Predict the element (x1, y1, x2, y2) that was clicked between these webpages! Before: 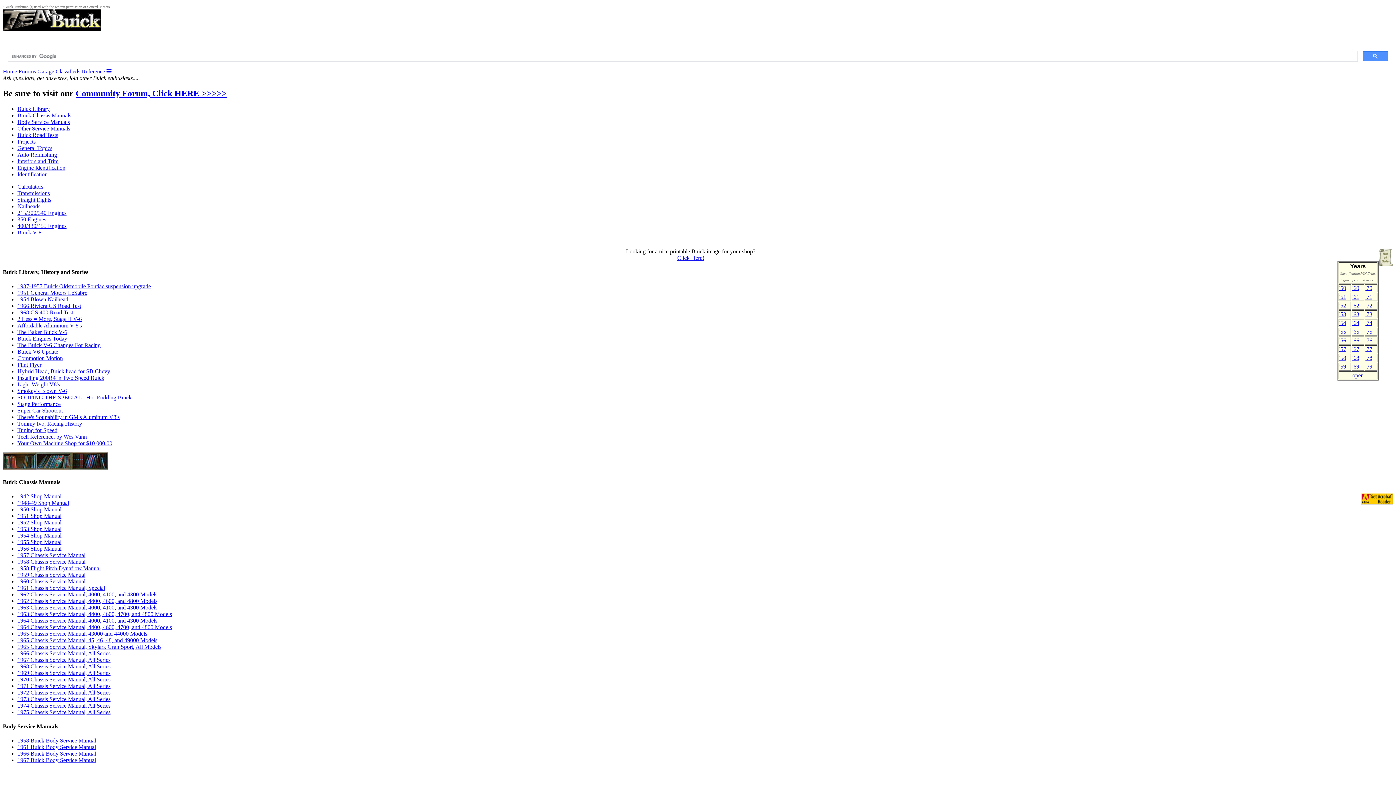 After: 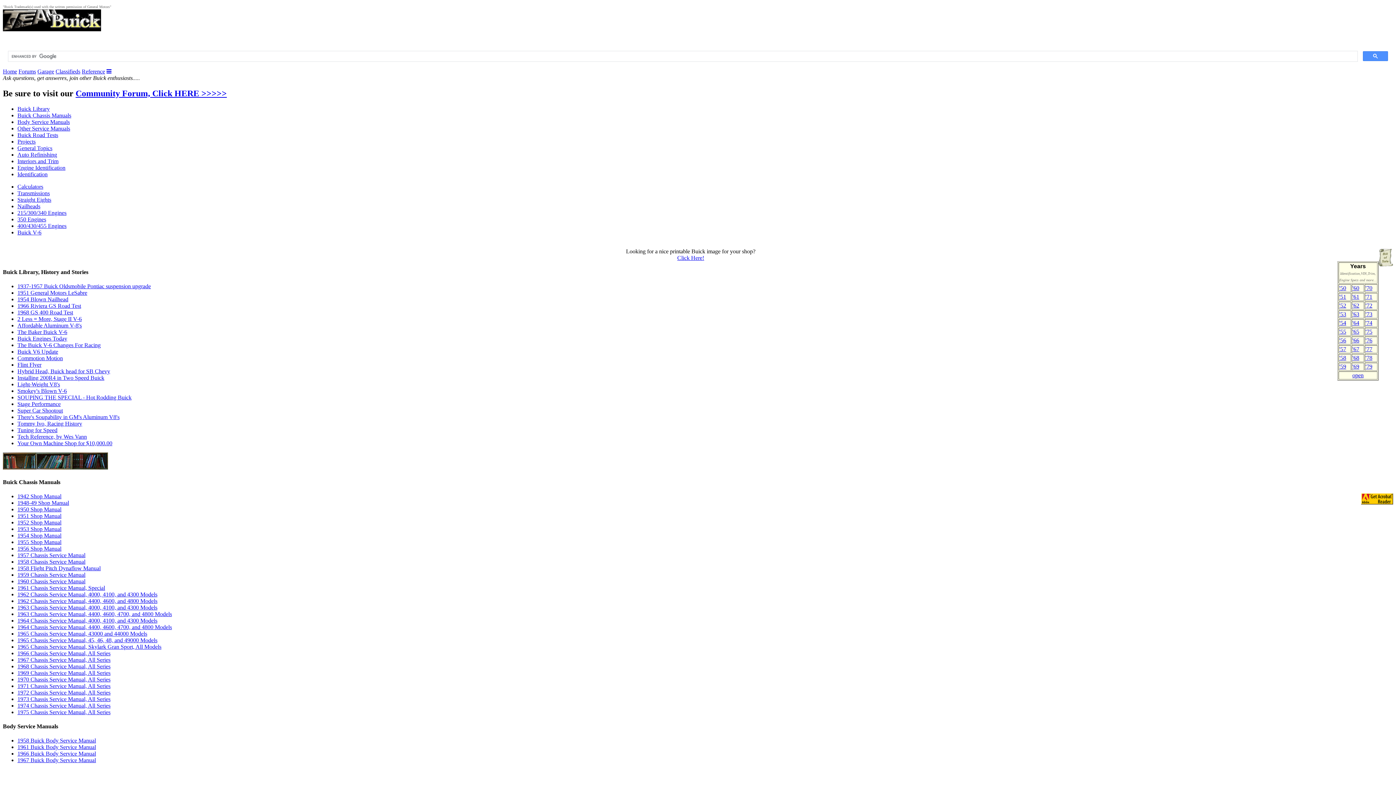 Action: label: '54 bbox: (1339, 319, 1346, 326)